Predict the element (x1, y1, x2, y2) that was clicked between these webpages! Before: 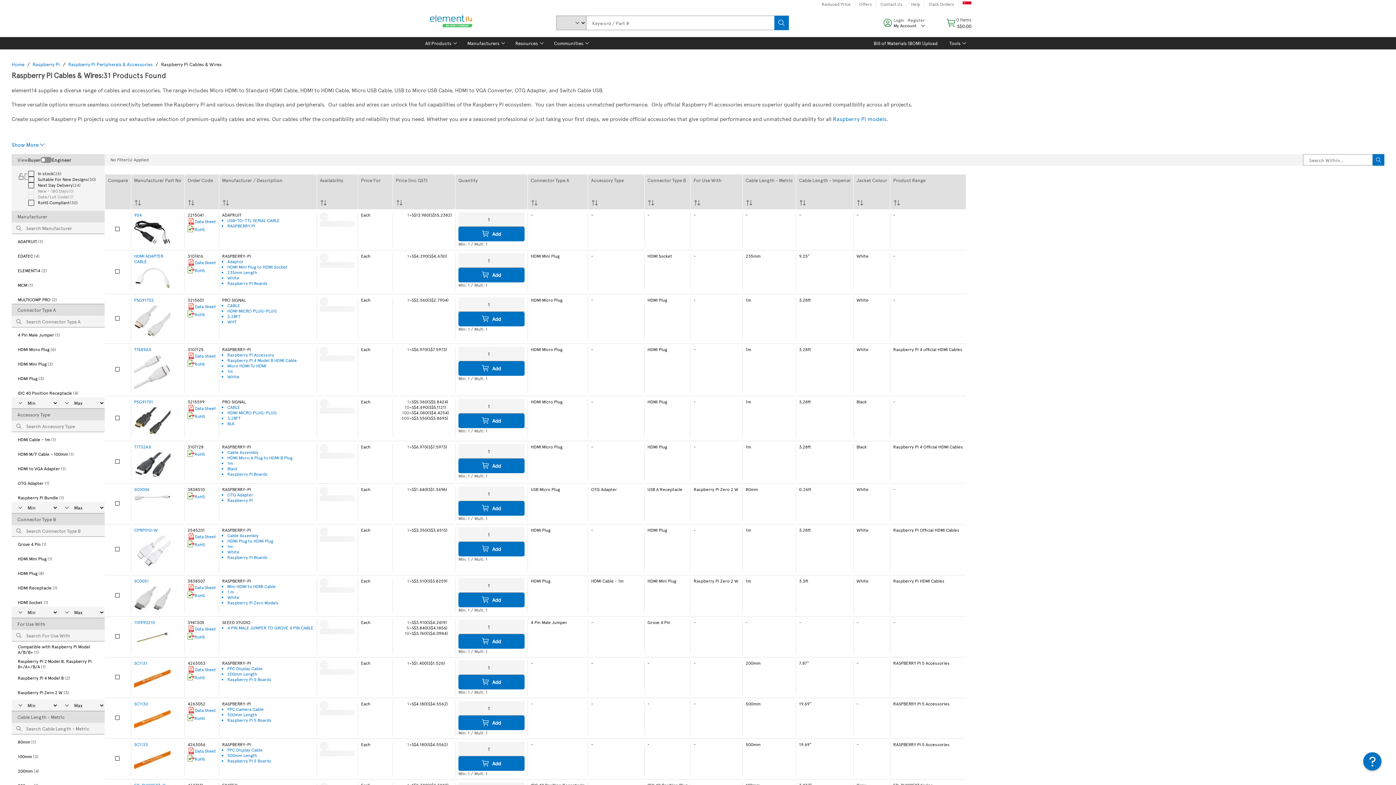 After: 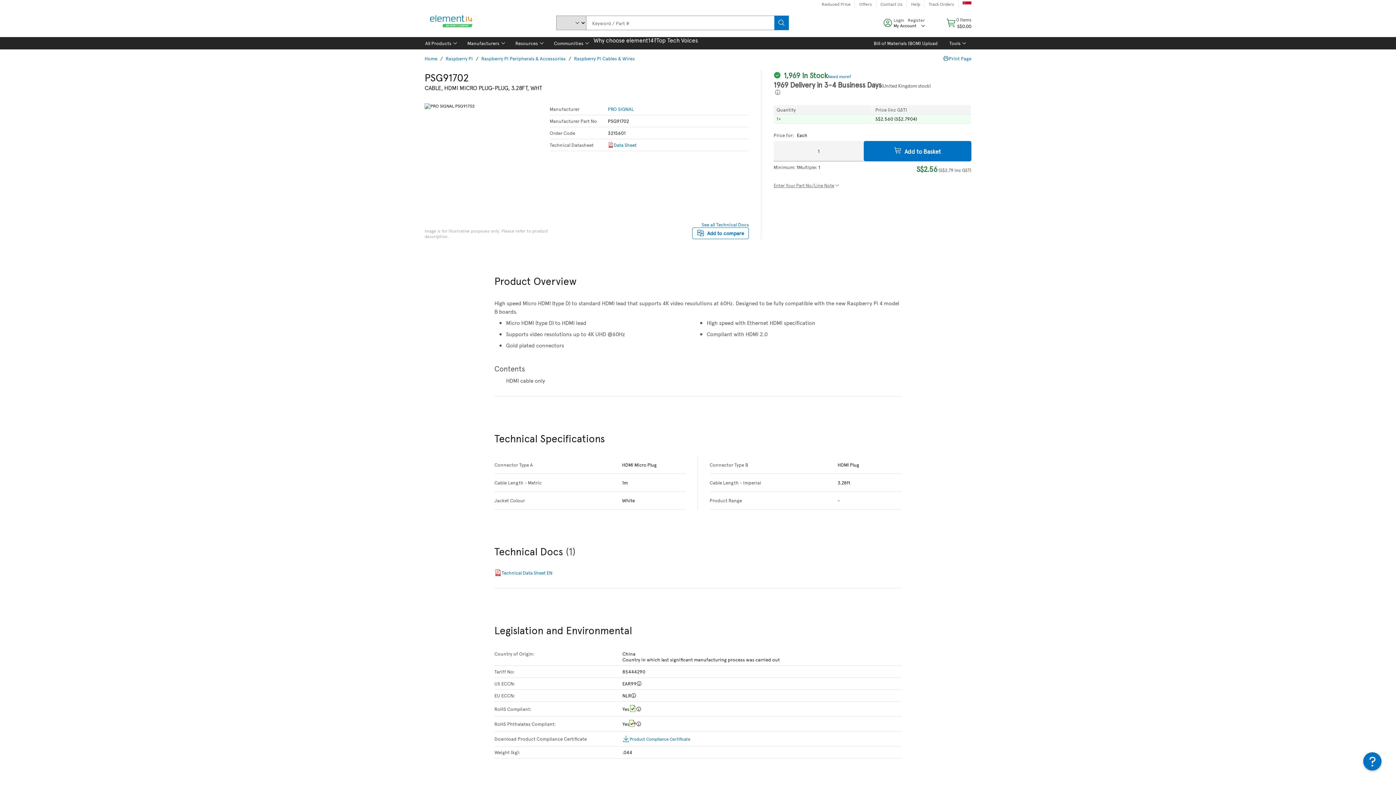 Action: label: WHT bbox: (227, 318, 236, 324)